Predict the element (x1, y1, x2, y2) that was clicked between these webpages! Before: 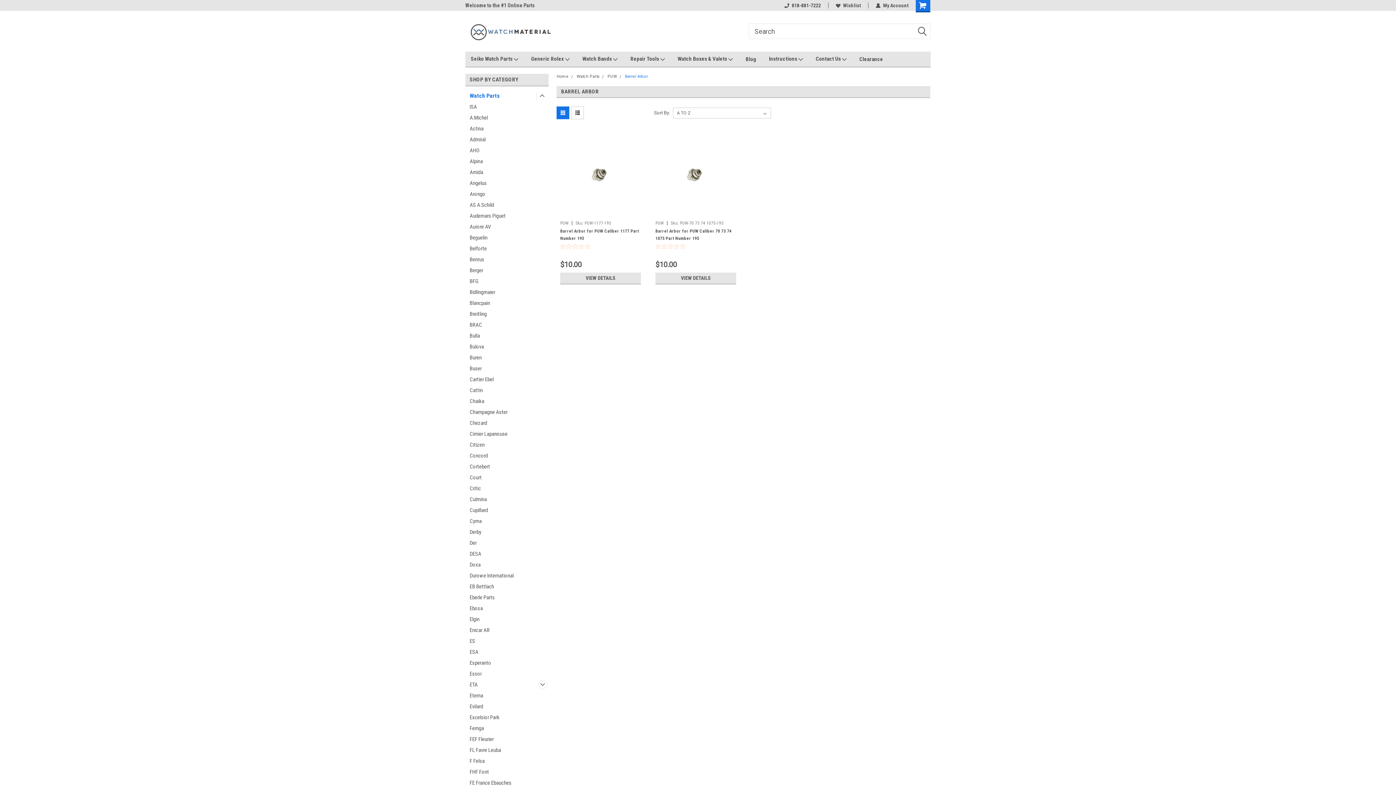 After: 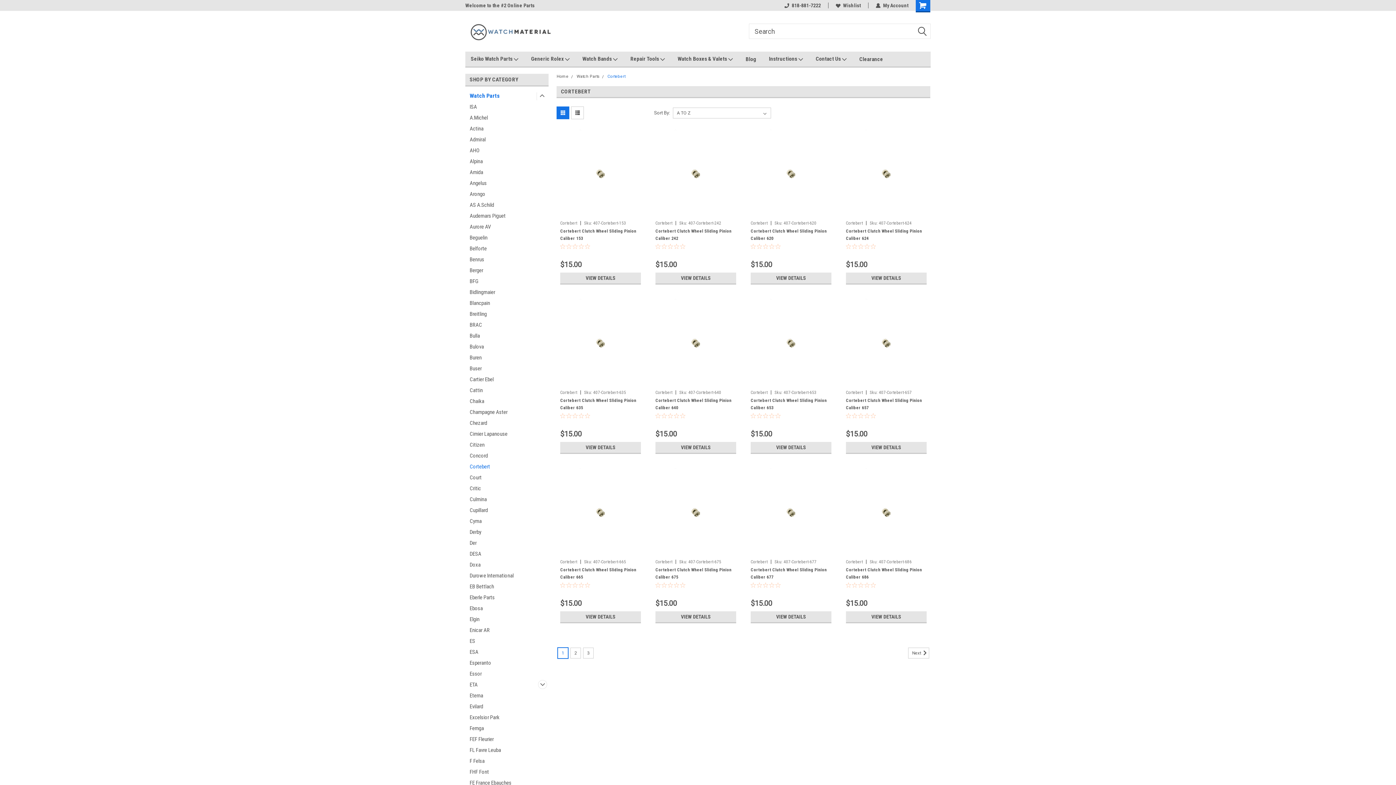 Action: bbox: (465, 461, 535, 472) label: Cortebert